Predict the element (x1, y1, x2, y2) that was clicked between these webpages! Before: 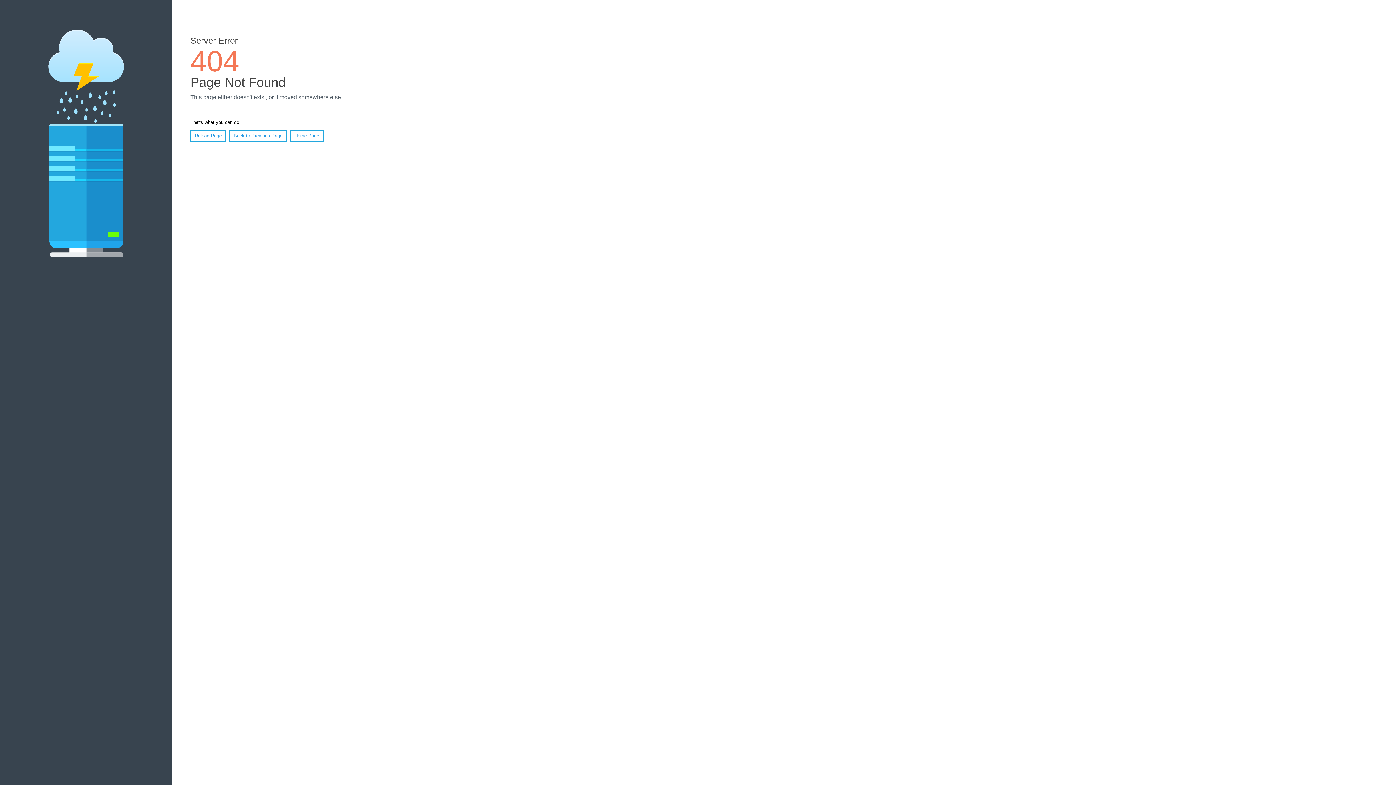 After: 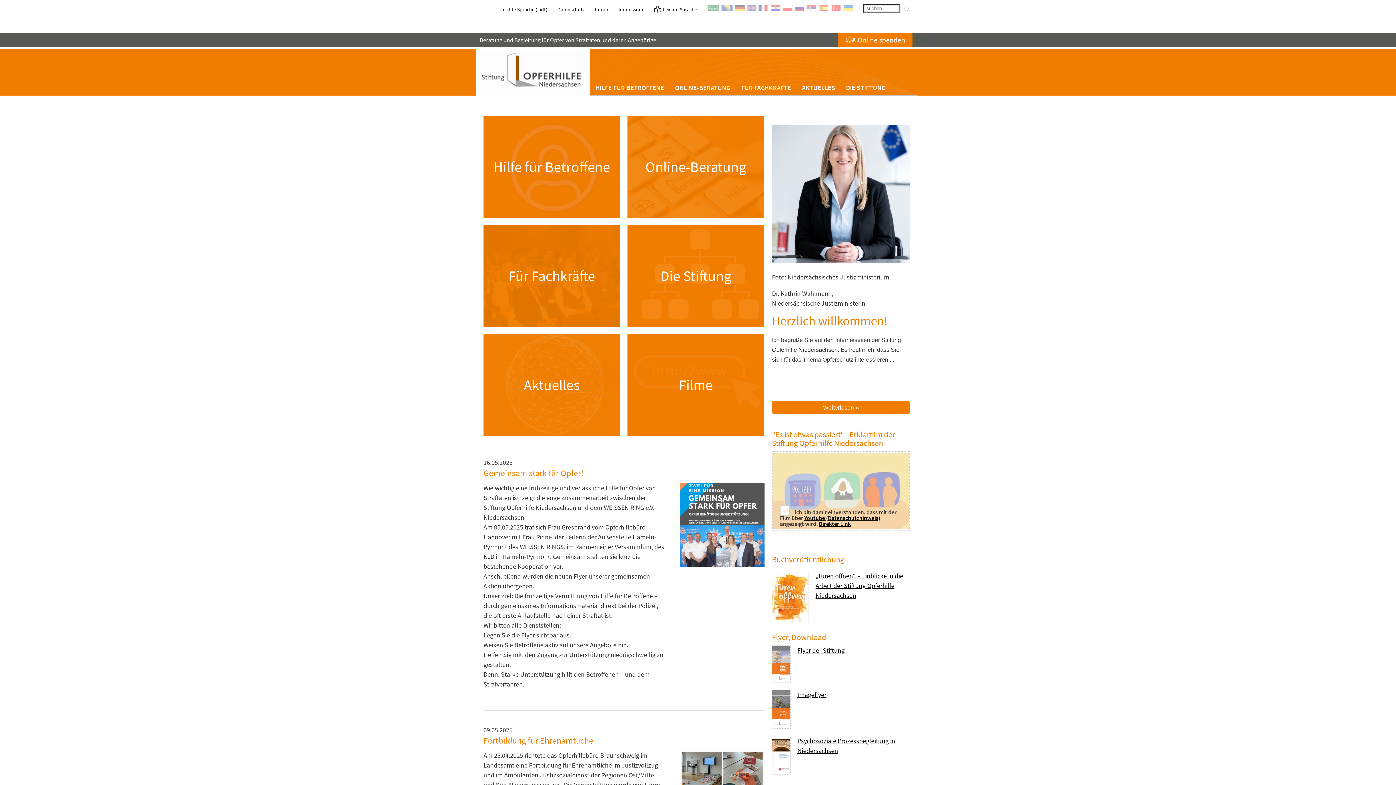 Action: label: Home Page bbox: (290, 130, 323, 141)